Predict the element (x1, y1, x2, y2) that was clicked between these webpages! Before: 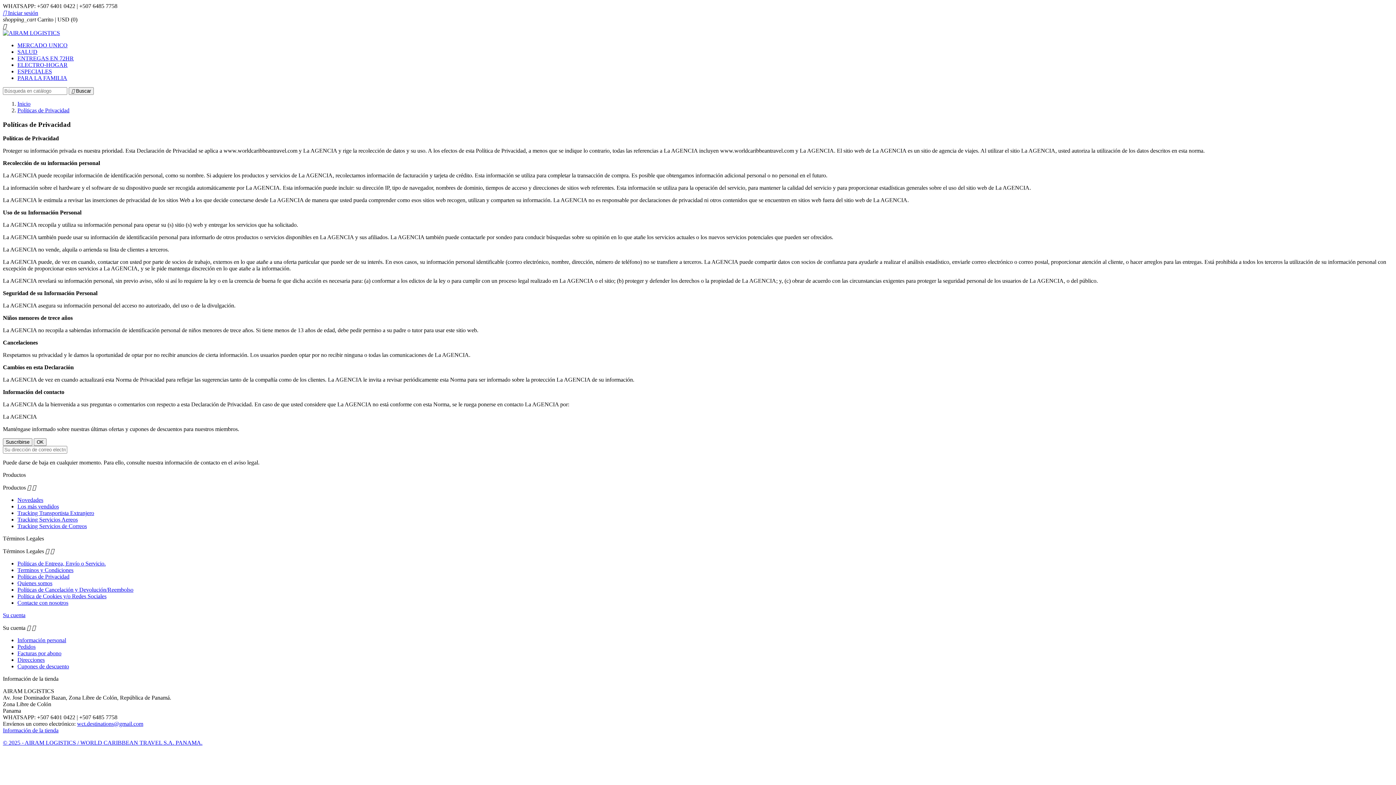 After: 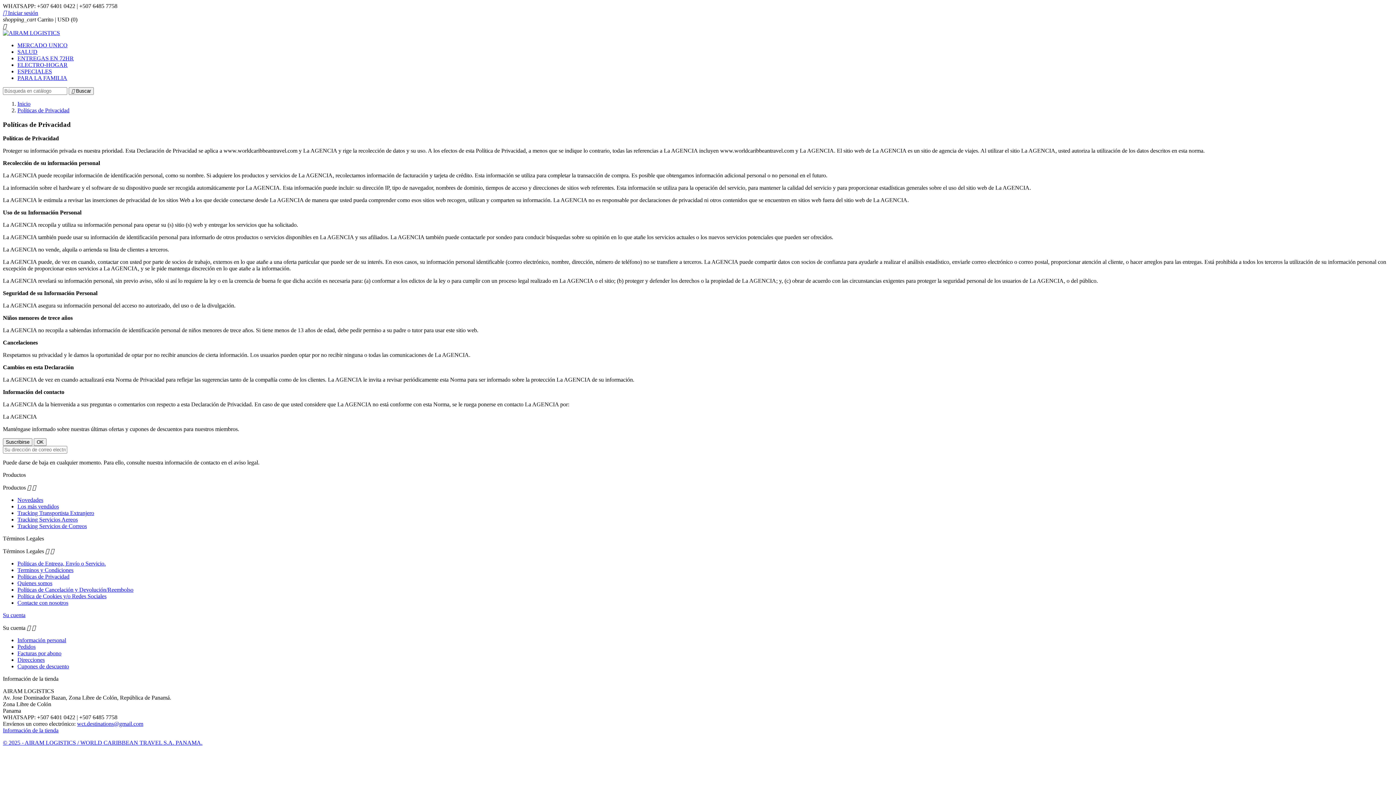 Action: label: © 2025 - AIRAM LOGISTICS / WORLD CARIBBEAN TRAVEL S.A. PANAMA. bbox: (2, 740, 202, 746)